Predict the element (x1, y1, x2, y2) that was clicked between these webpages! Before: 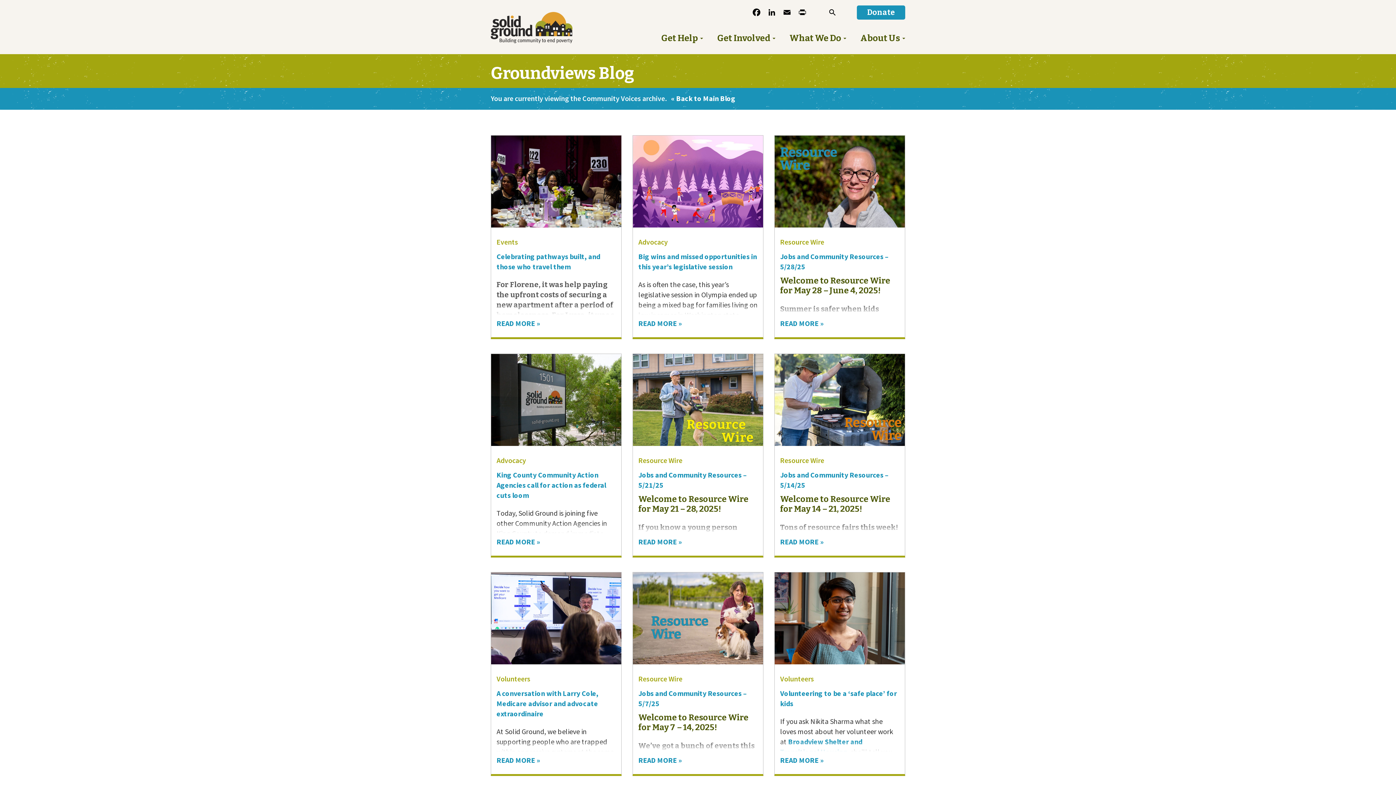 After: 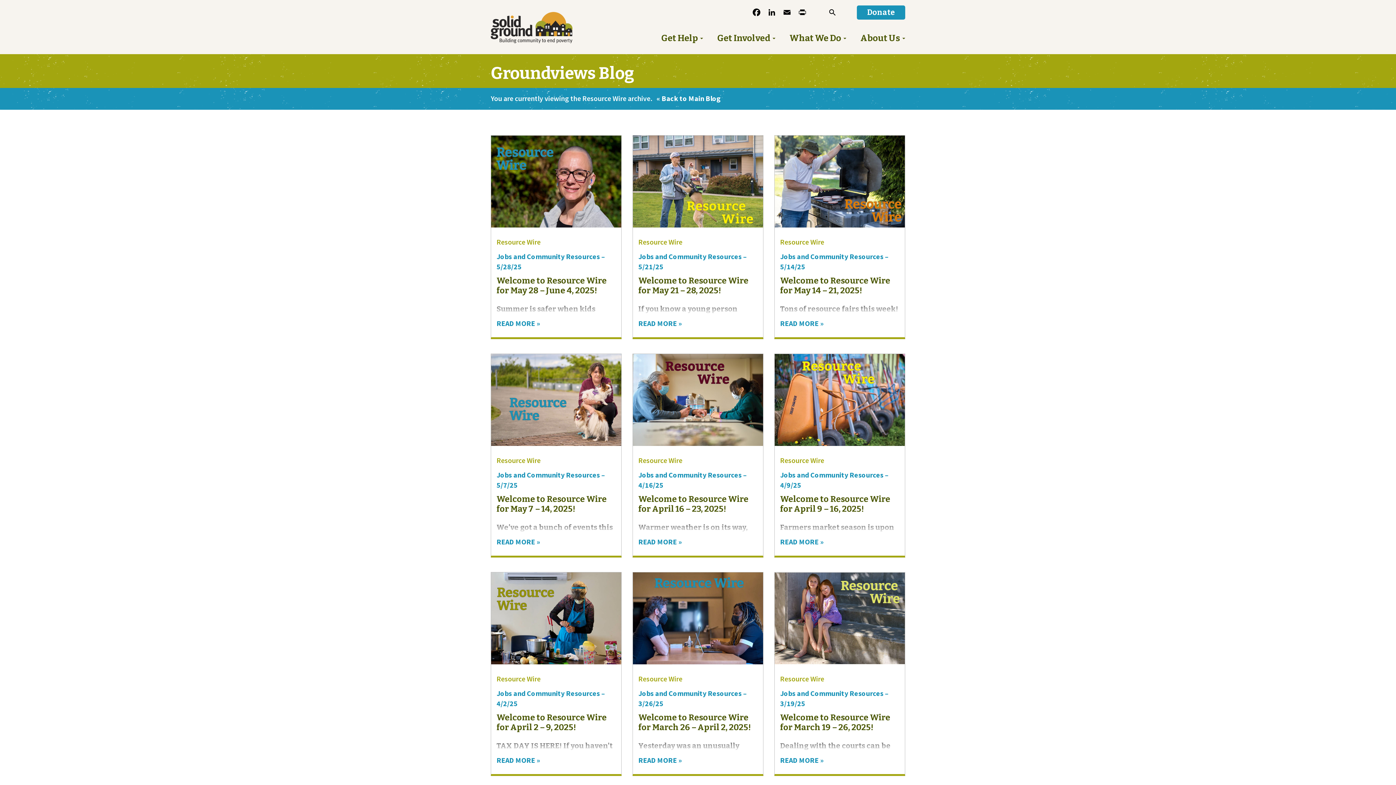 Action: label: Resource Wire bbox: (780, 456, 824, 465)